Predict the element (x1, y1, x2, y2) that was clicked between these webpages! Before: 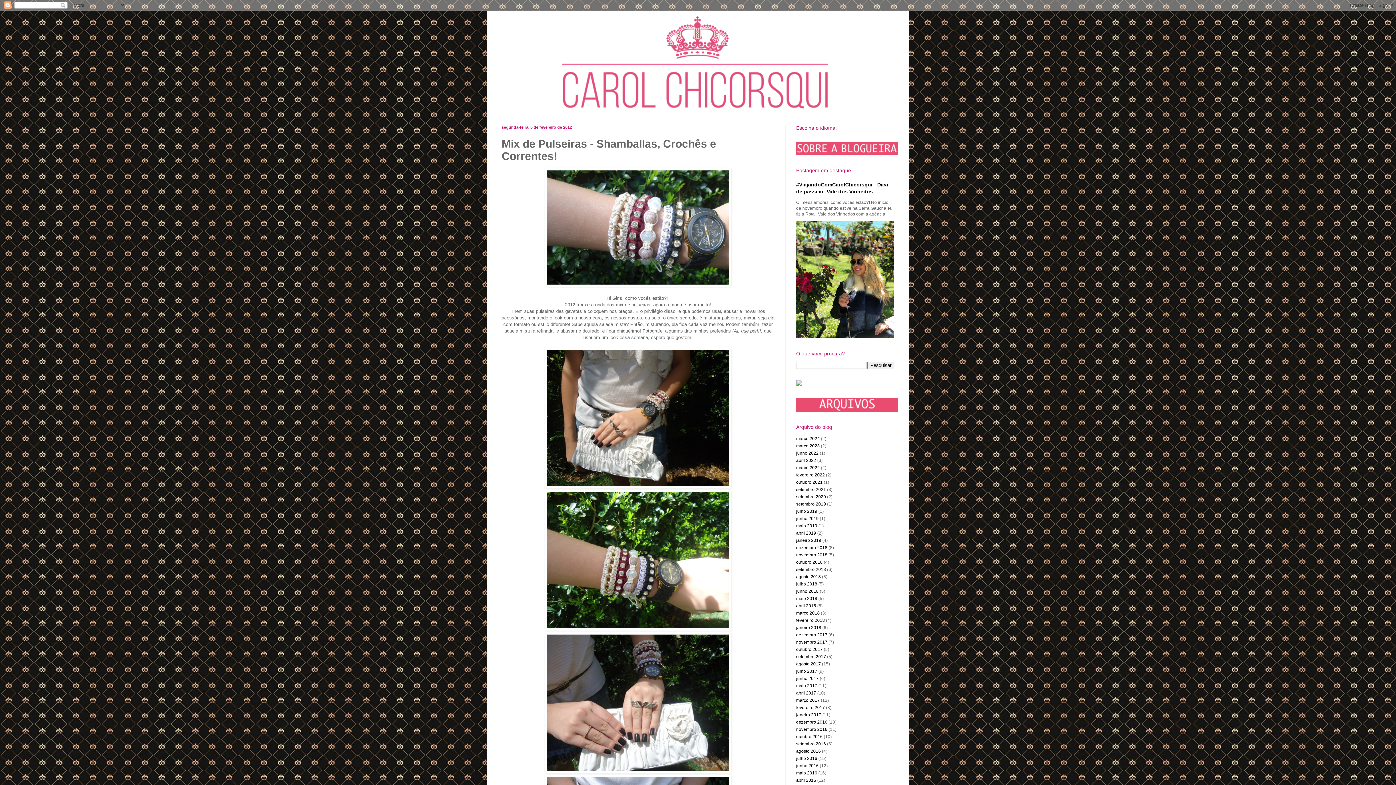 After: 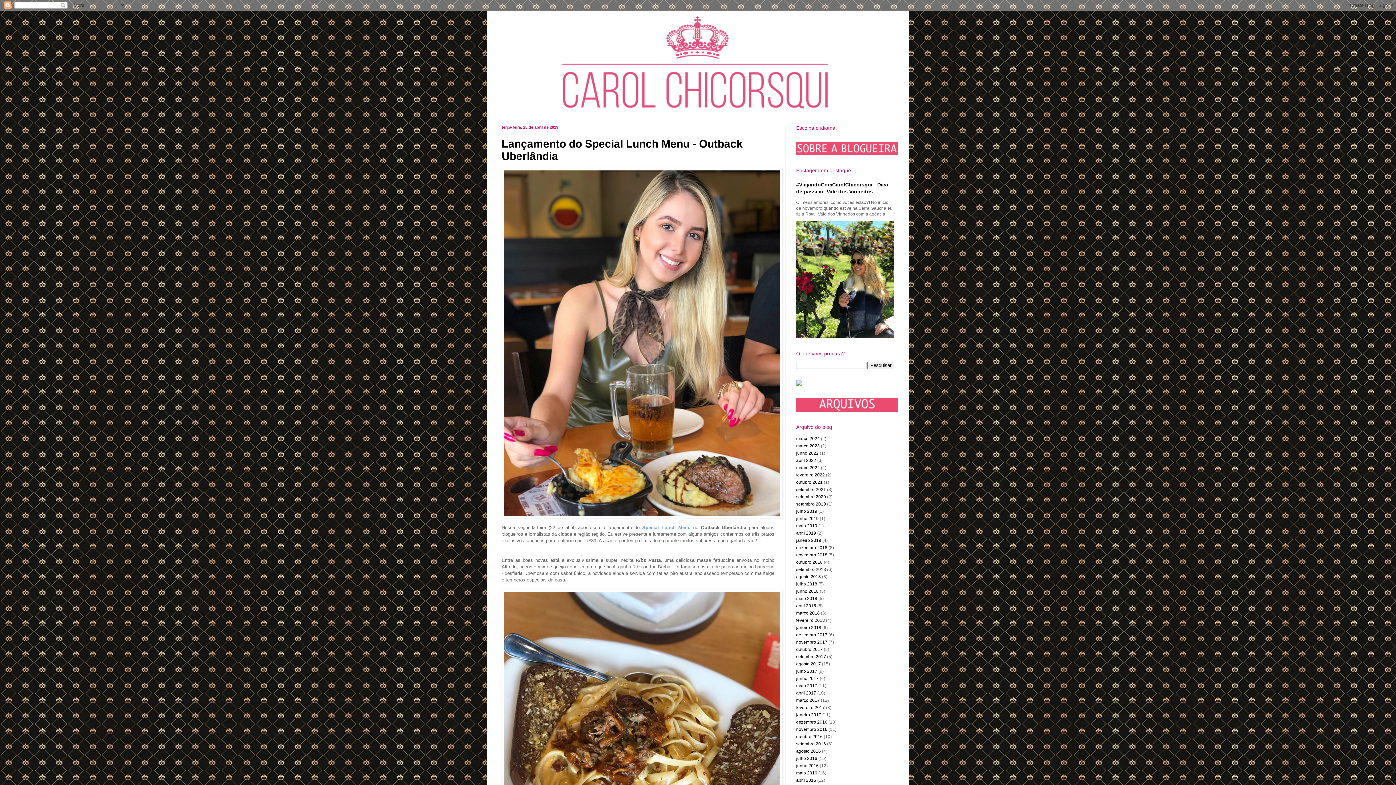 Action: label: abril 2019 bbox: (796, 530, 816, 535)